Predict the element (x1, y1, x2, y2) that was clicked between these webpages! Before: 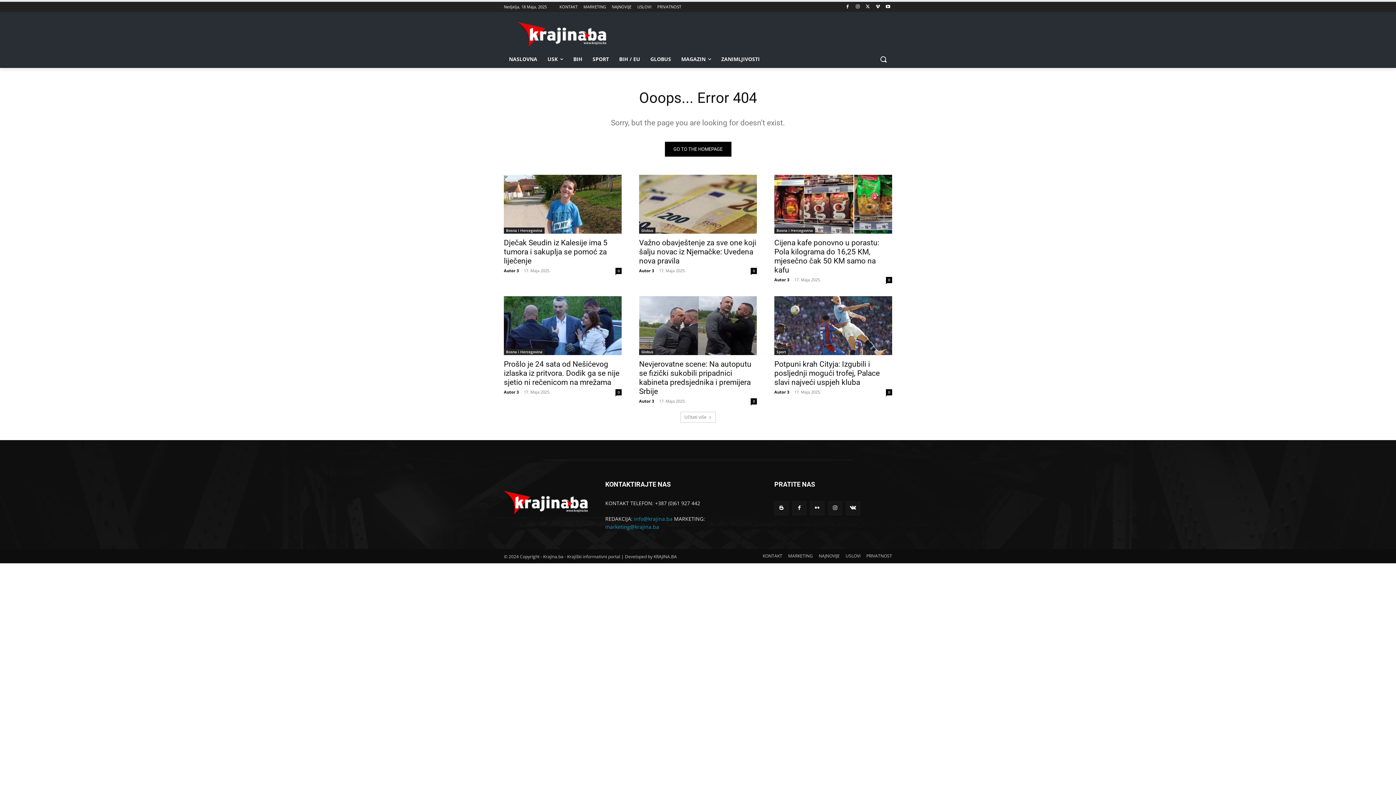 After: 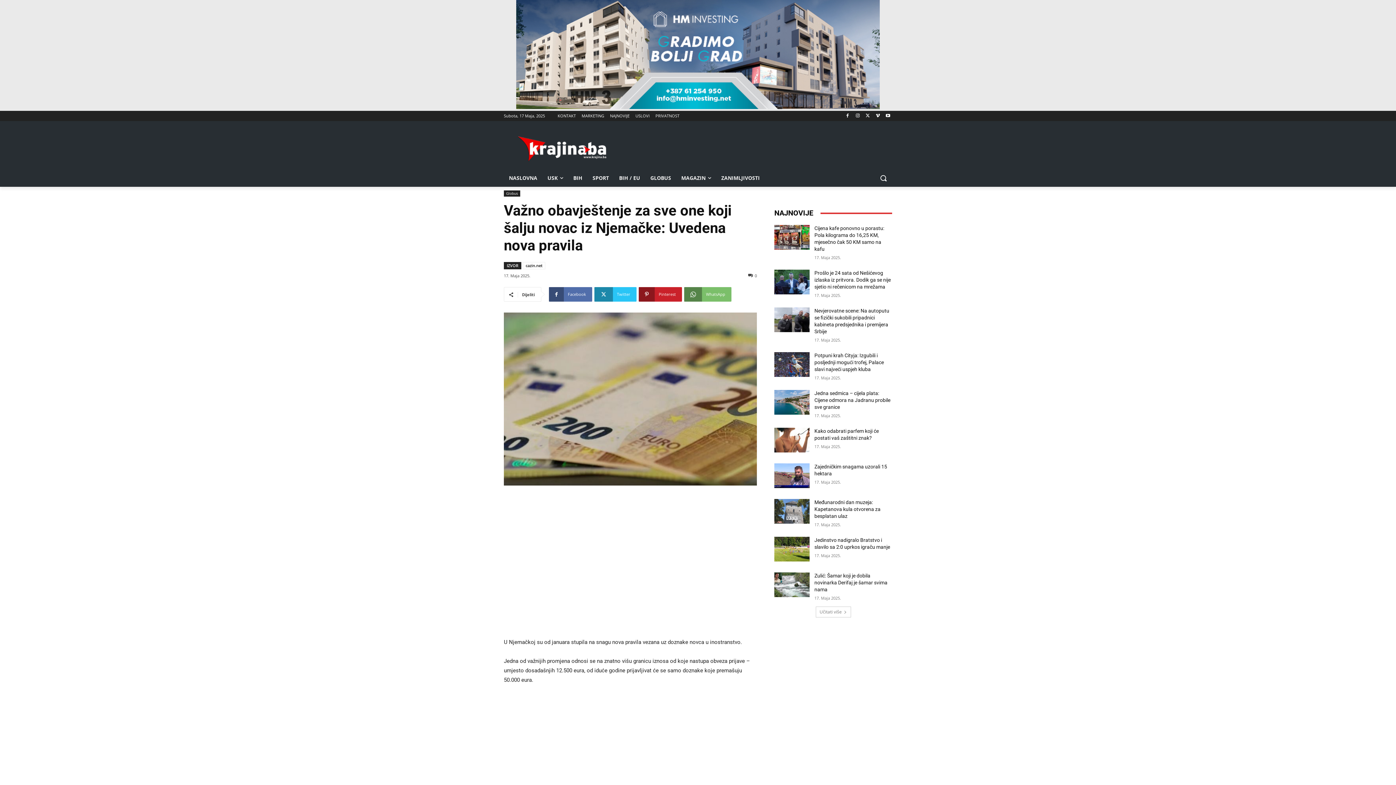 Action: bbox: (639, 174, 757, 233)